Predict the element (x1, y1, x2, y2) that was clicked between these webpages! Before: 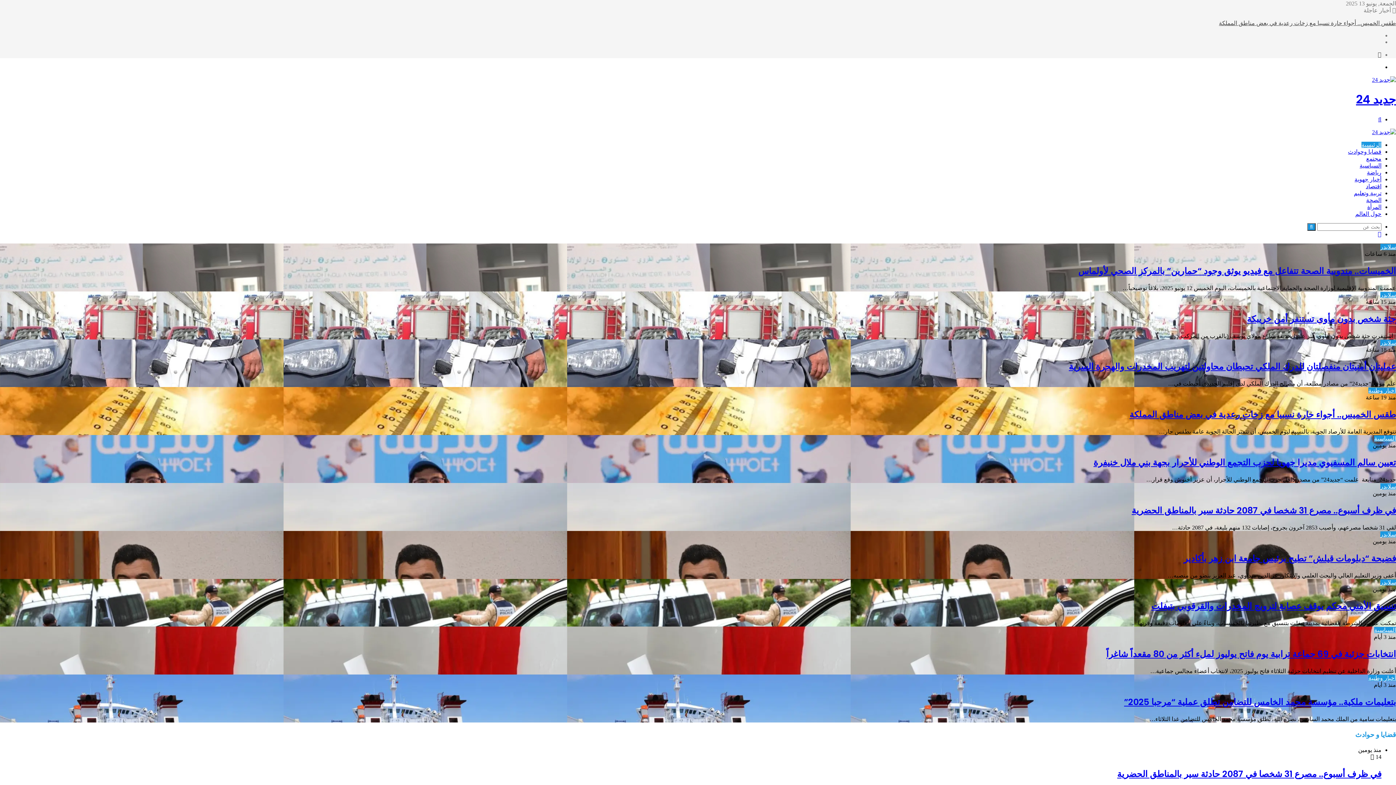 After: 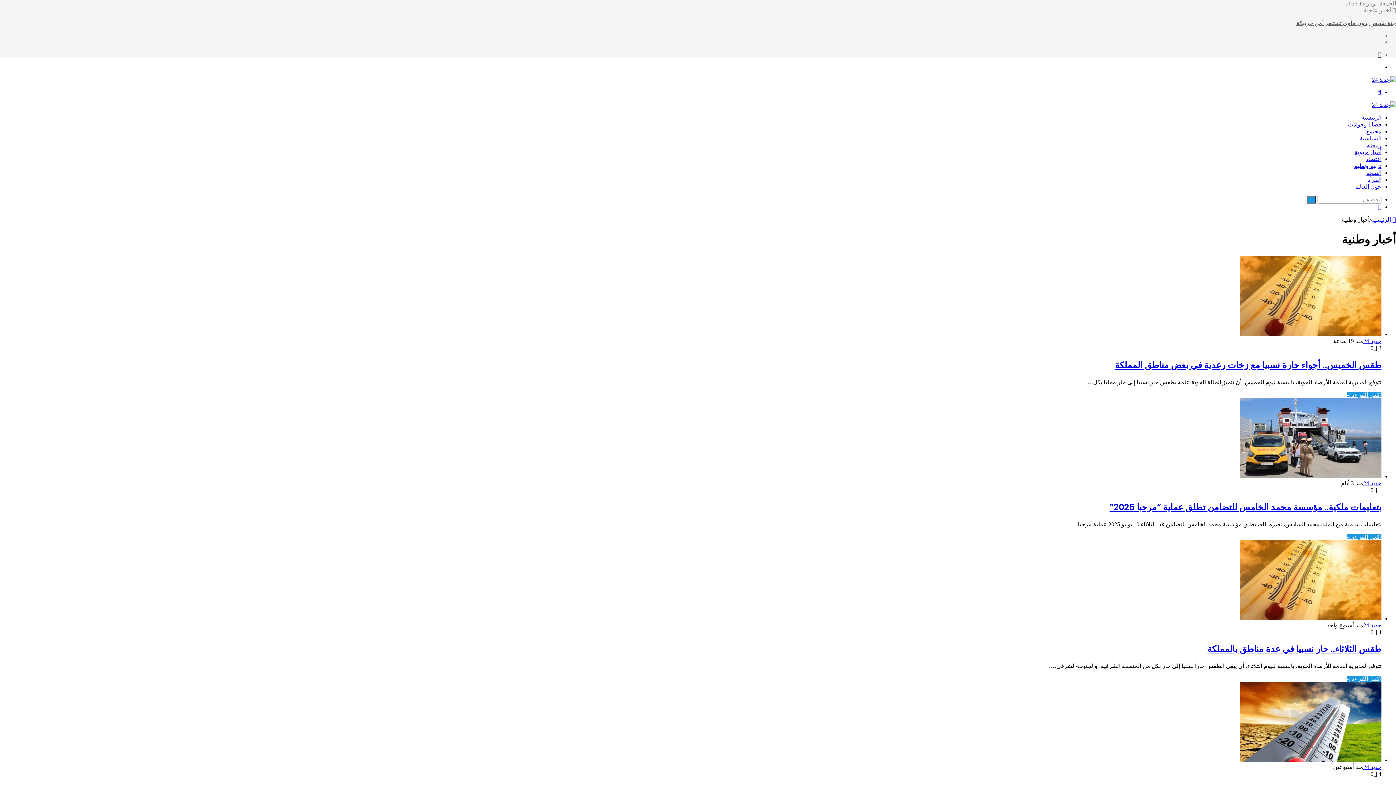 Action: label: أخبار وطنية bbox: (1368, 675, 1396, 681)